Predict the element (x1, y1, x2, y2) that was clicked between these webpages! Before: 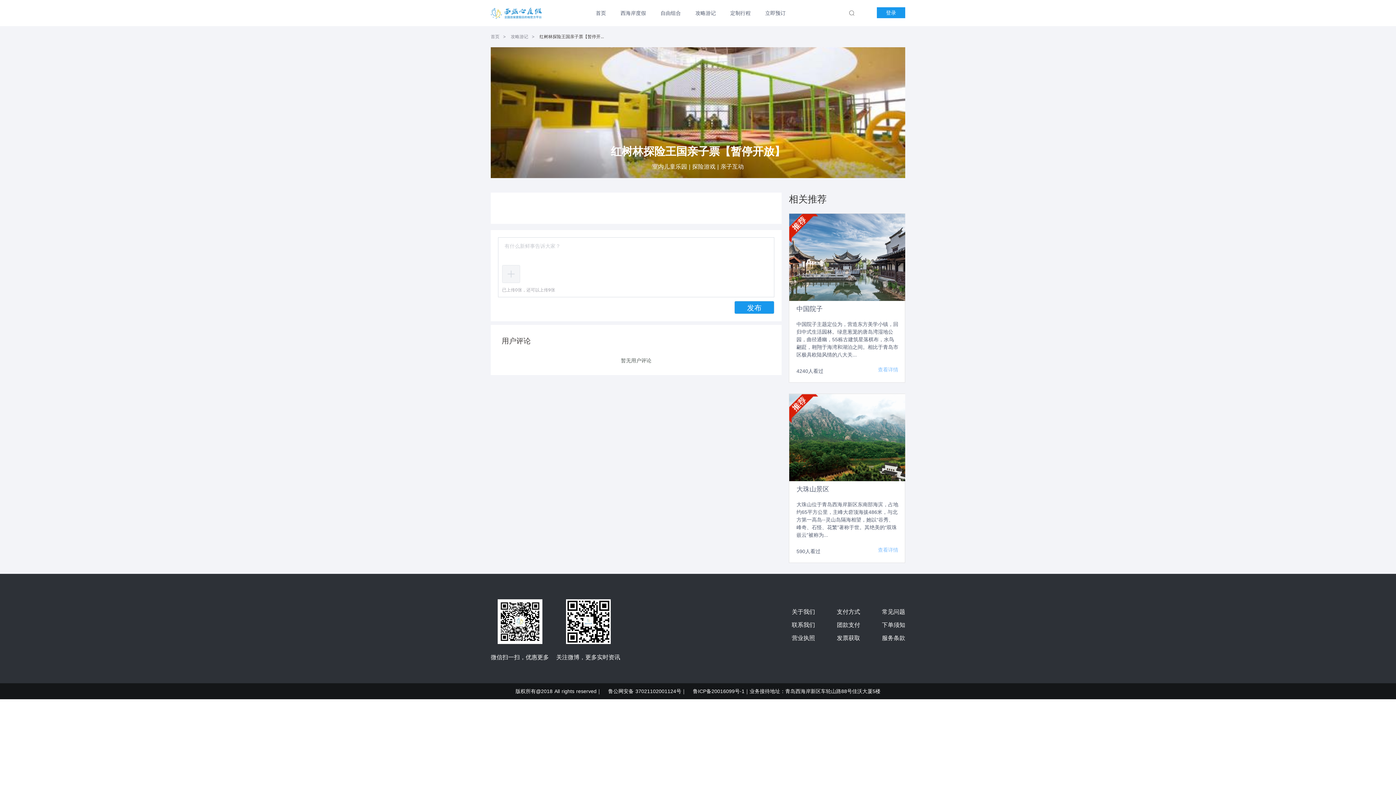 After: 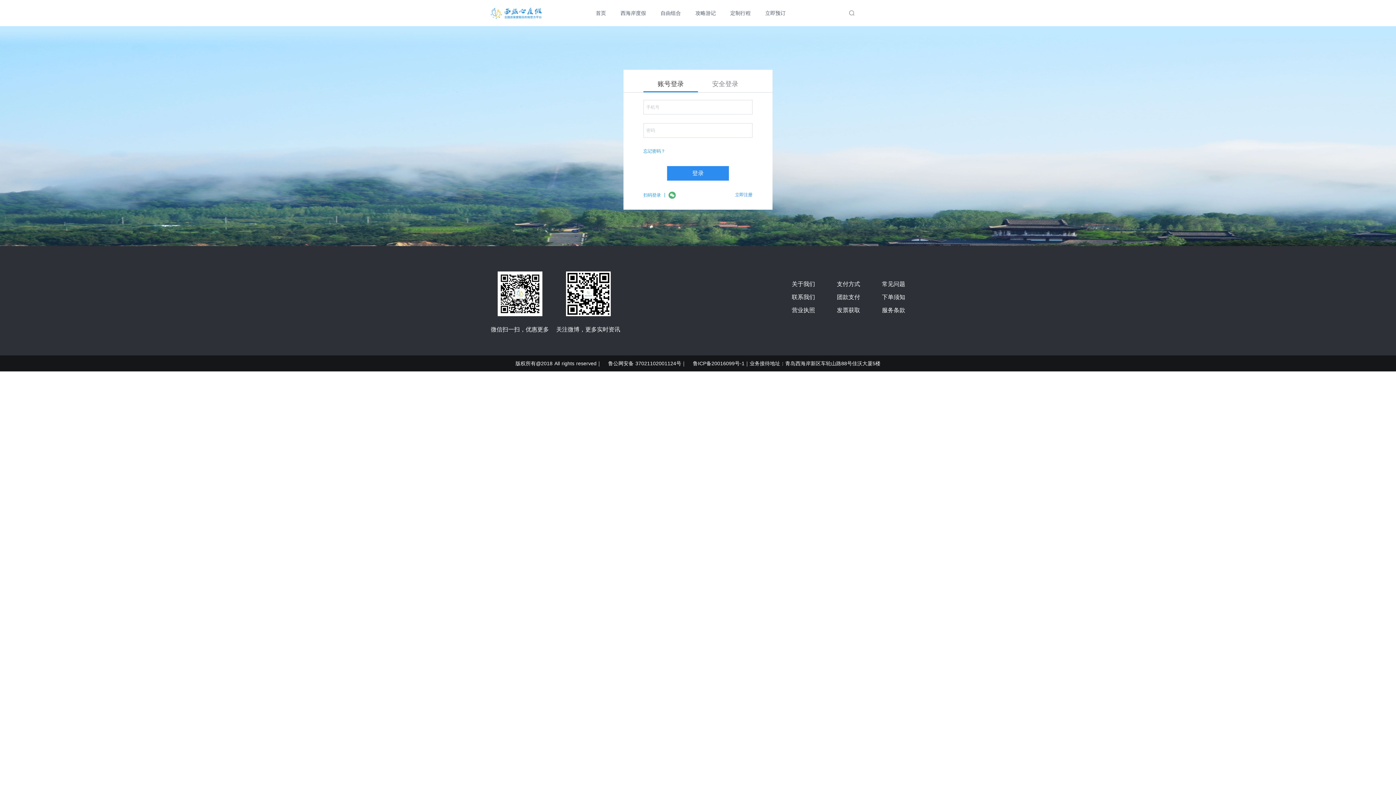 Action: bbox: (877, 7, 905, 18) label: 登录